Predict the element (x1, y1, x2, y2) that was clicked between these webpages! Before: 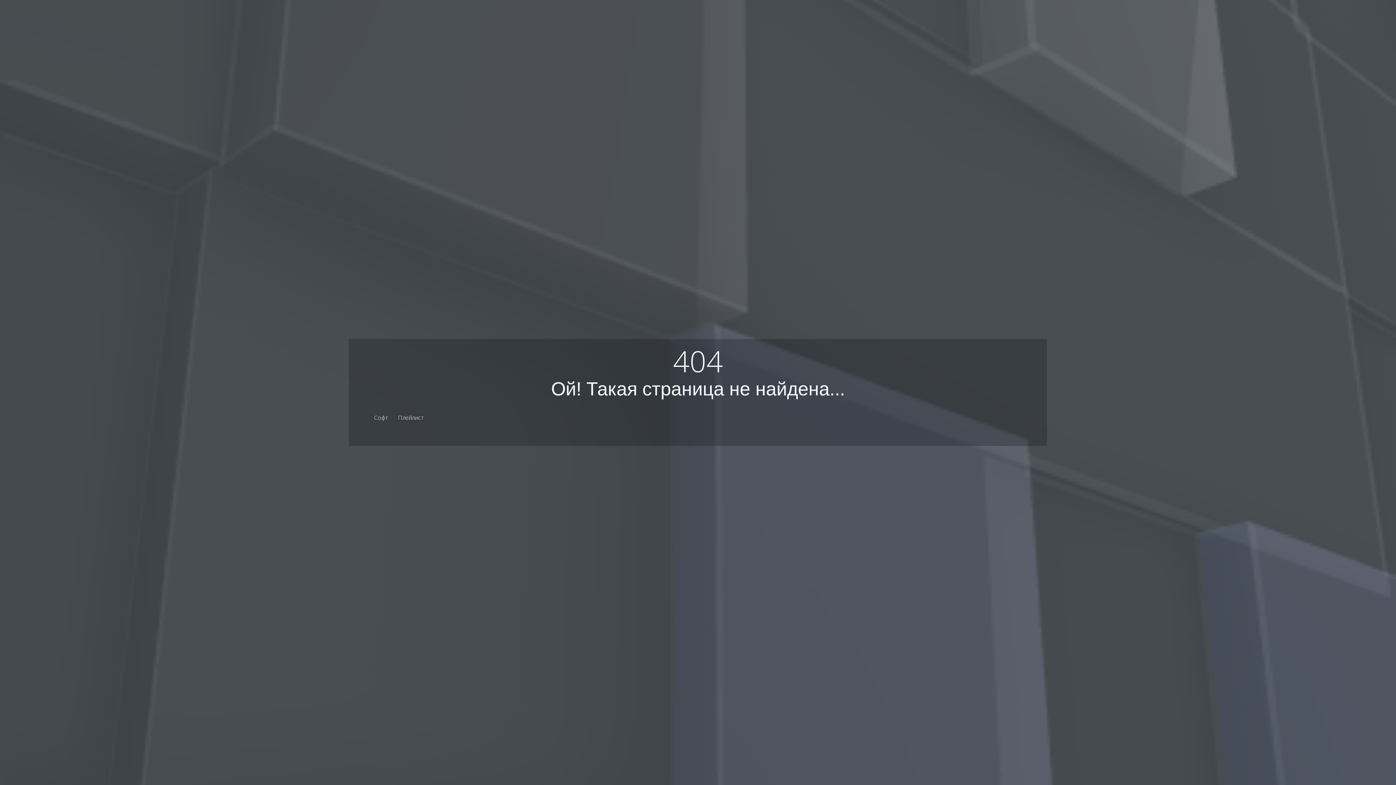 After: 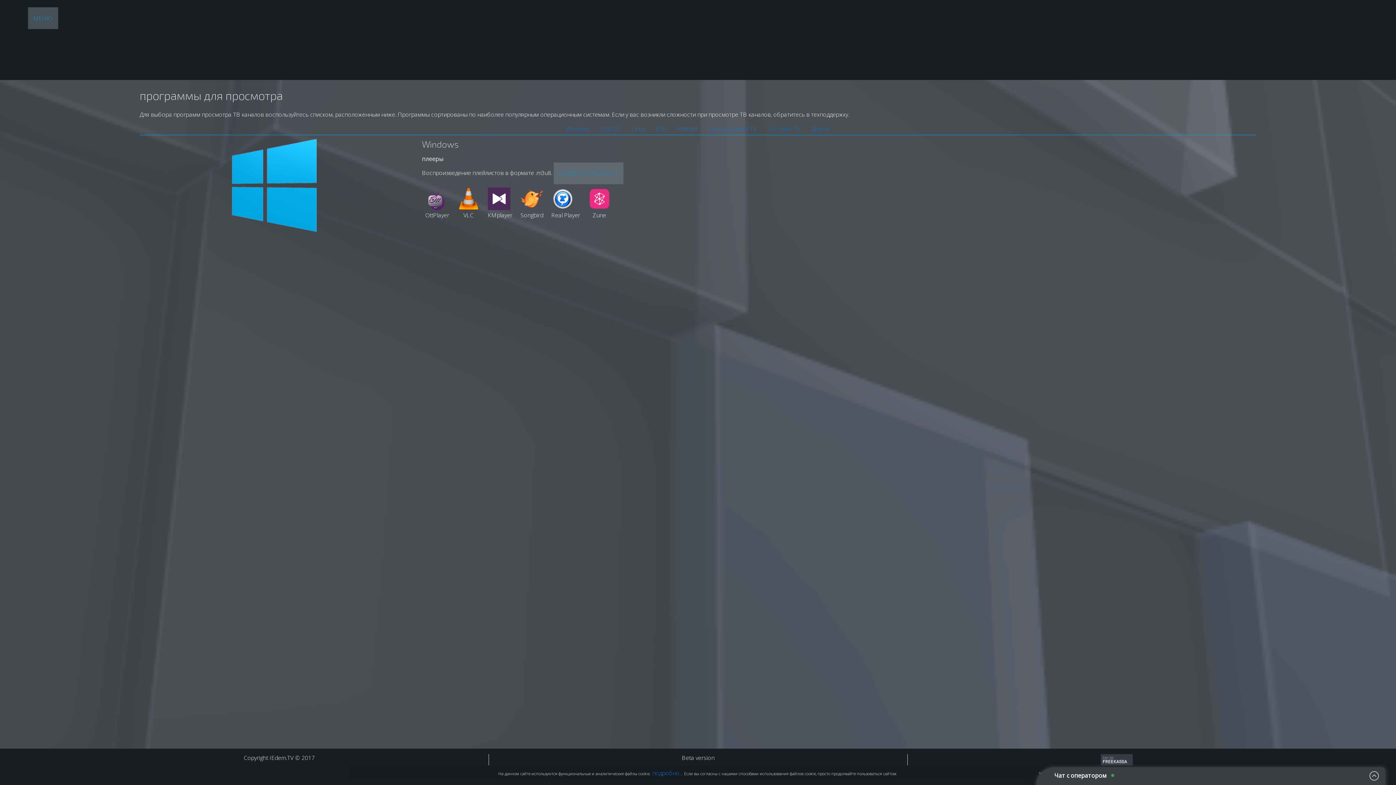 Action: label: Софт bbox: (370, 413, 391, 422)